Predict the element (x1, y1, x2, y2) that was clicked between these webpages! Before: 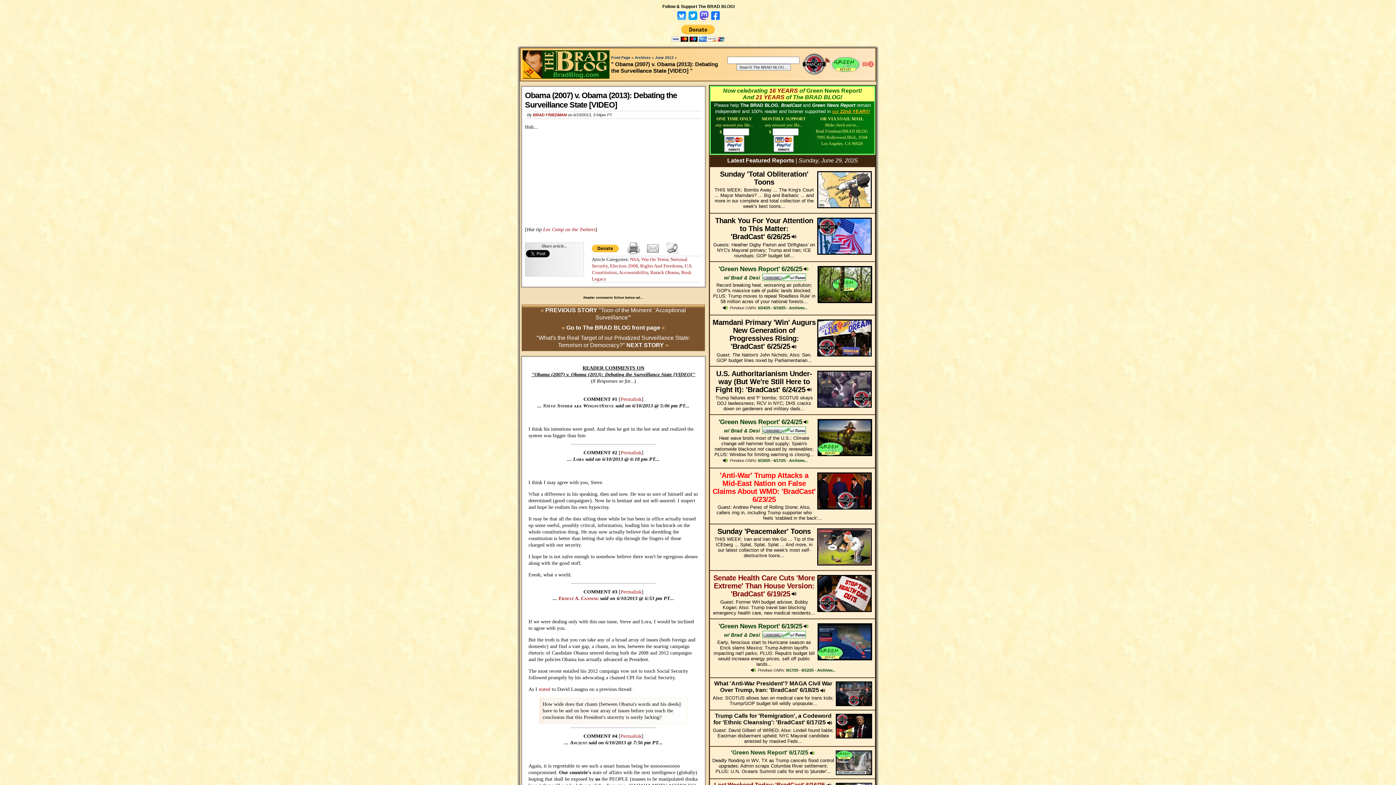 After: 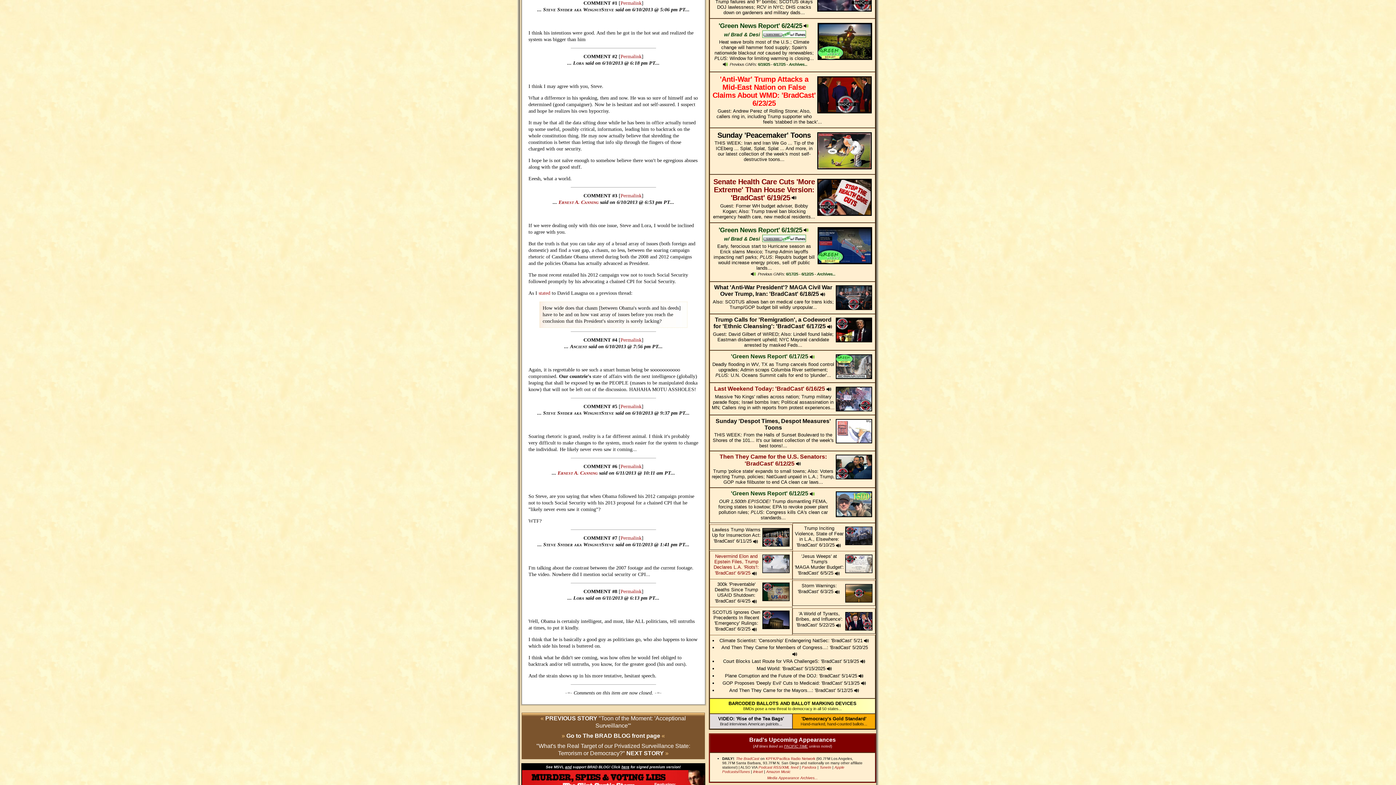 Action: bbox: (620, 396, 641, 402) label: Permalink